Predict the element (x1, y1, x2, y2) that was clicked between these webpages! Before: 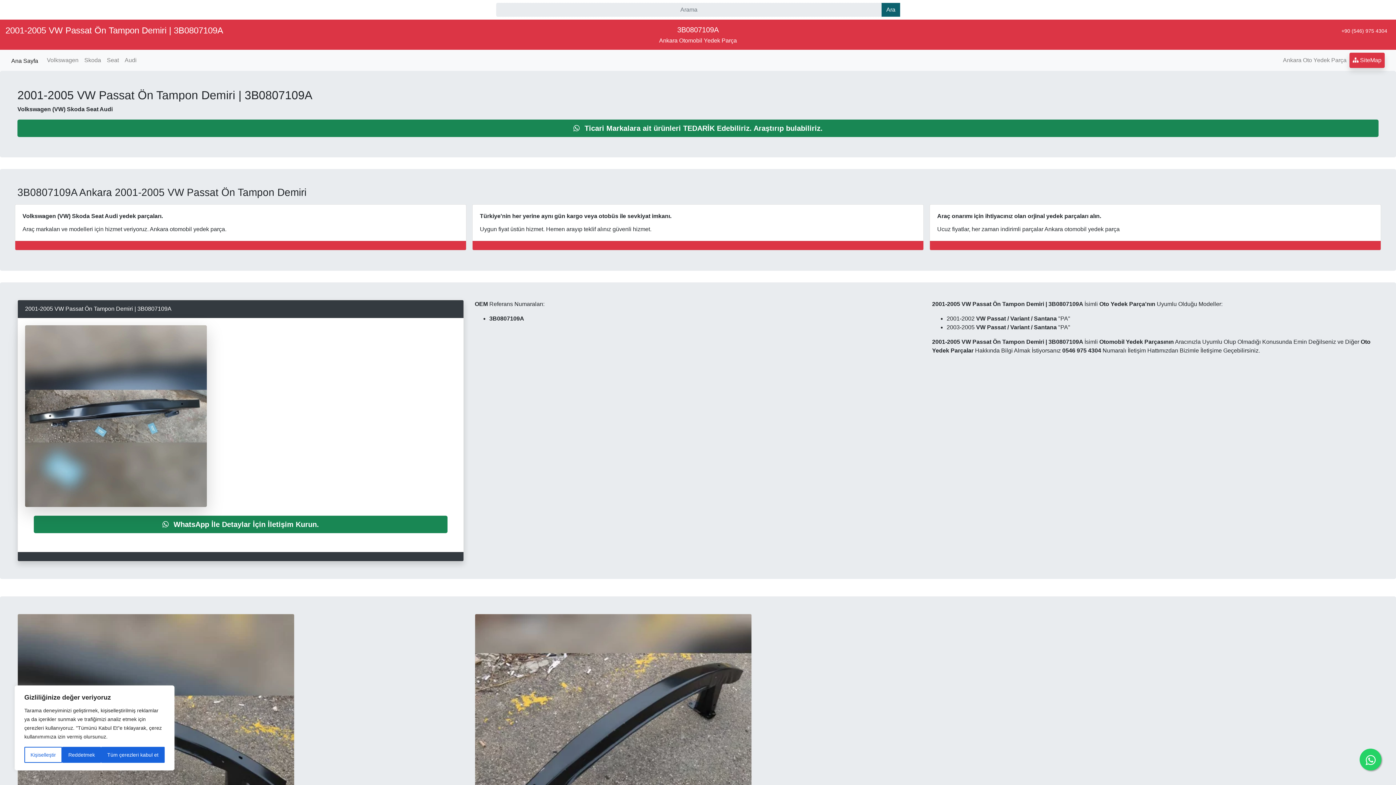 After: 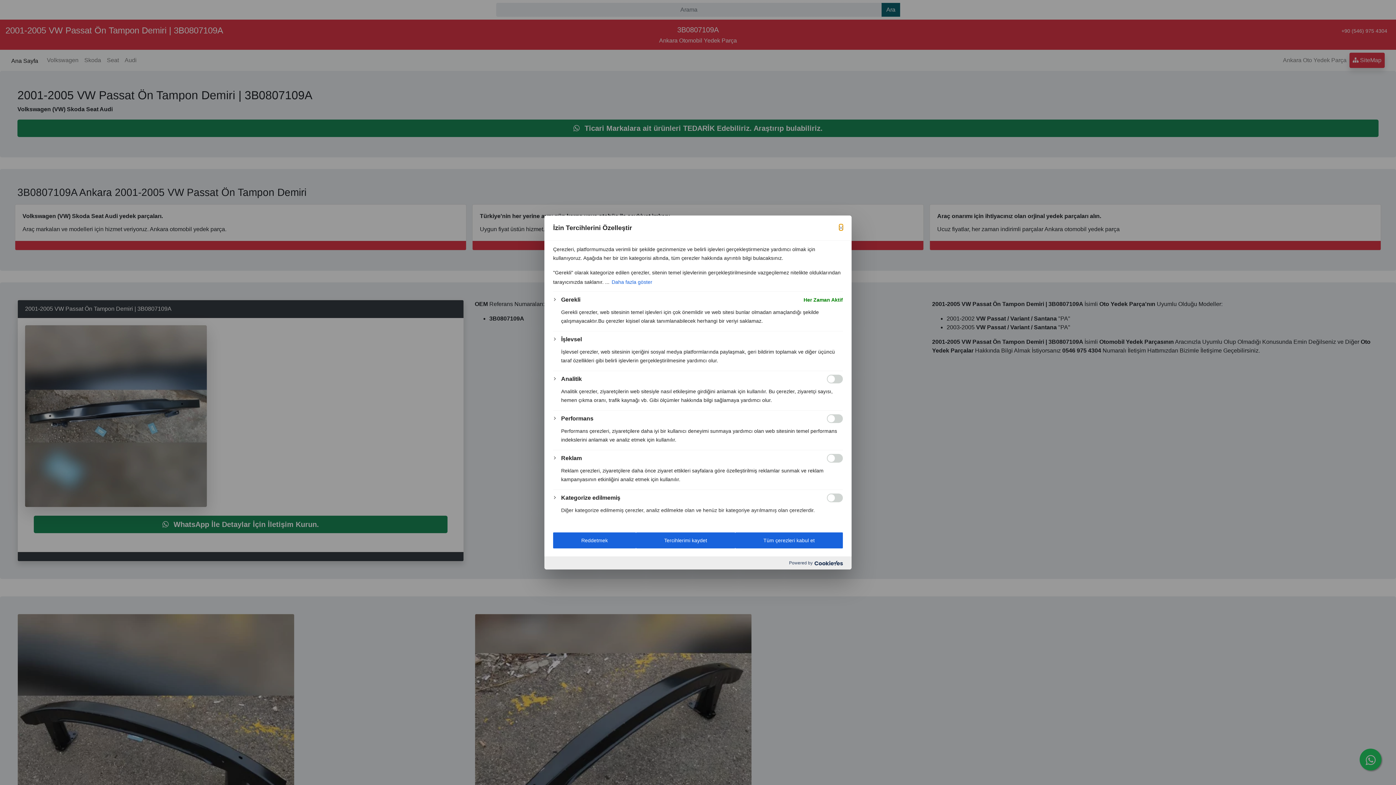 Action: label: Kişiselleştir bbox: (24, 747, 62, 763)